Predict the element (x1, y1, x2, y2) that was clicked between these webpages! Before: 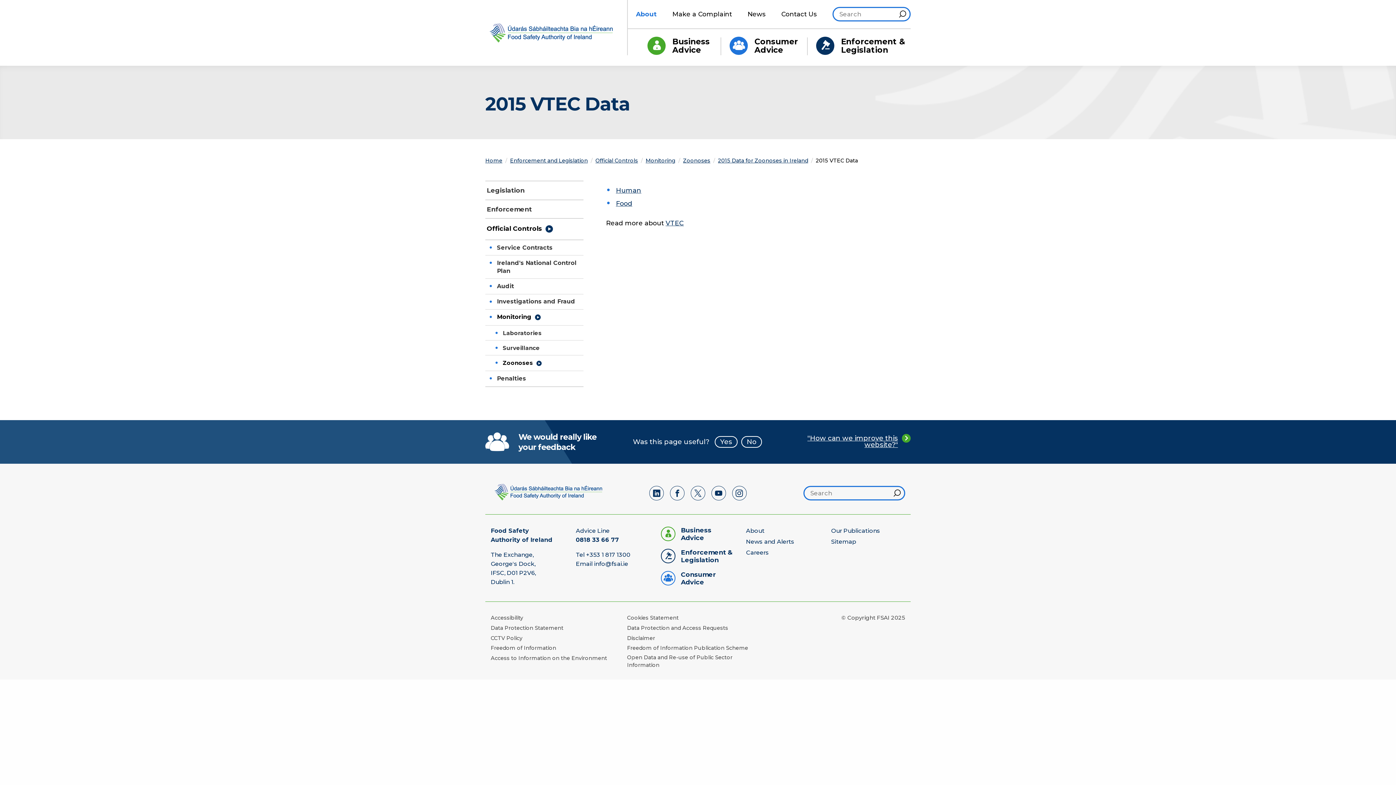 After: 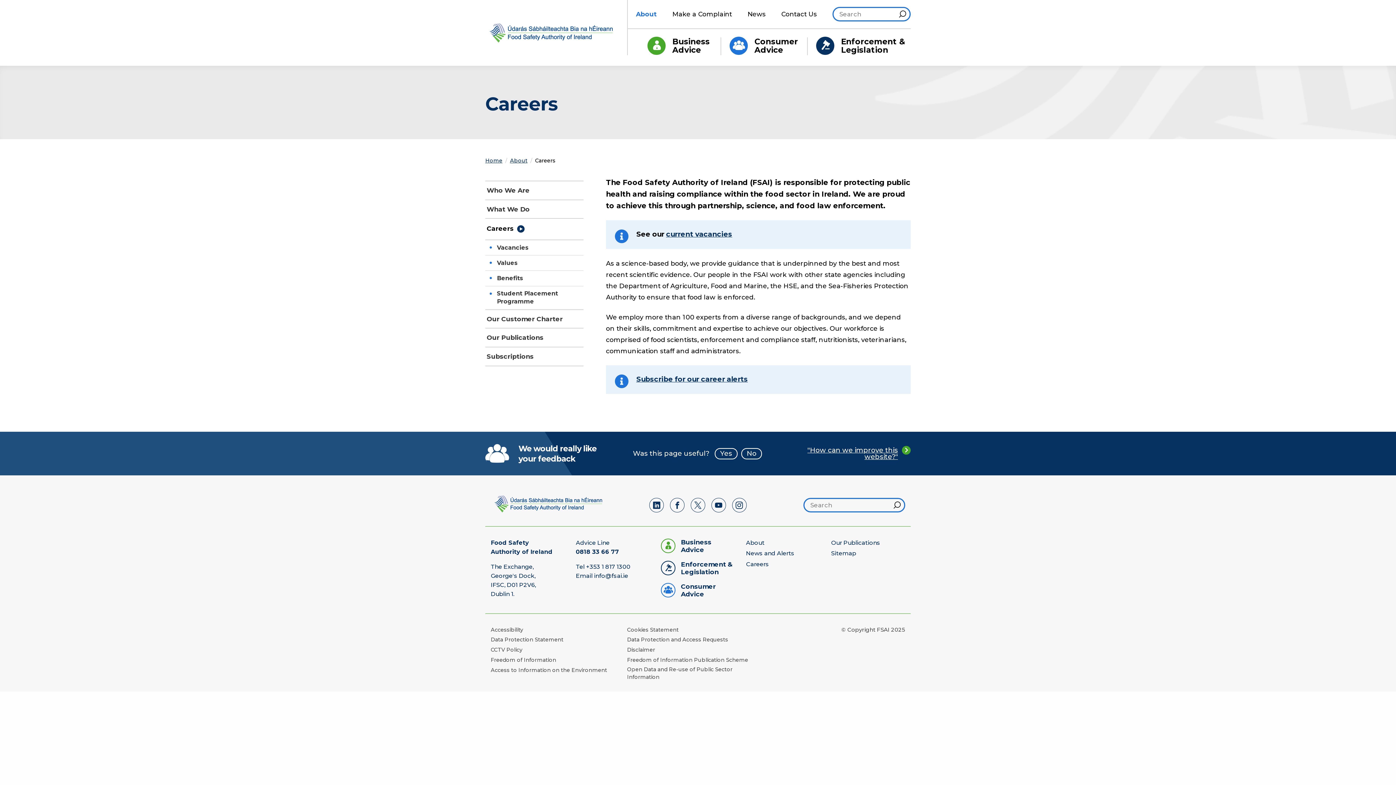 Action: label: Careers bbox: (746, 549, 769, 556)